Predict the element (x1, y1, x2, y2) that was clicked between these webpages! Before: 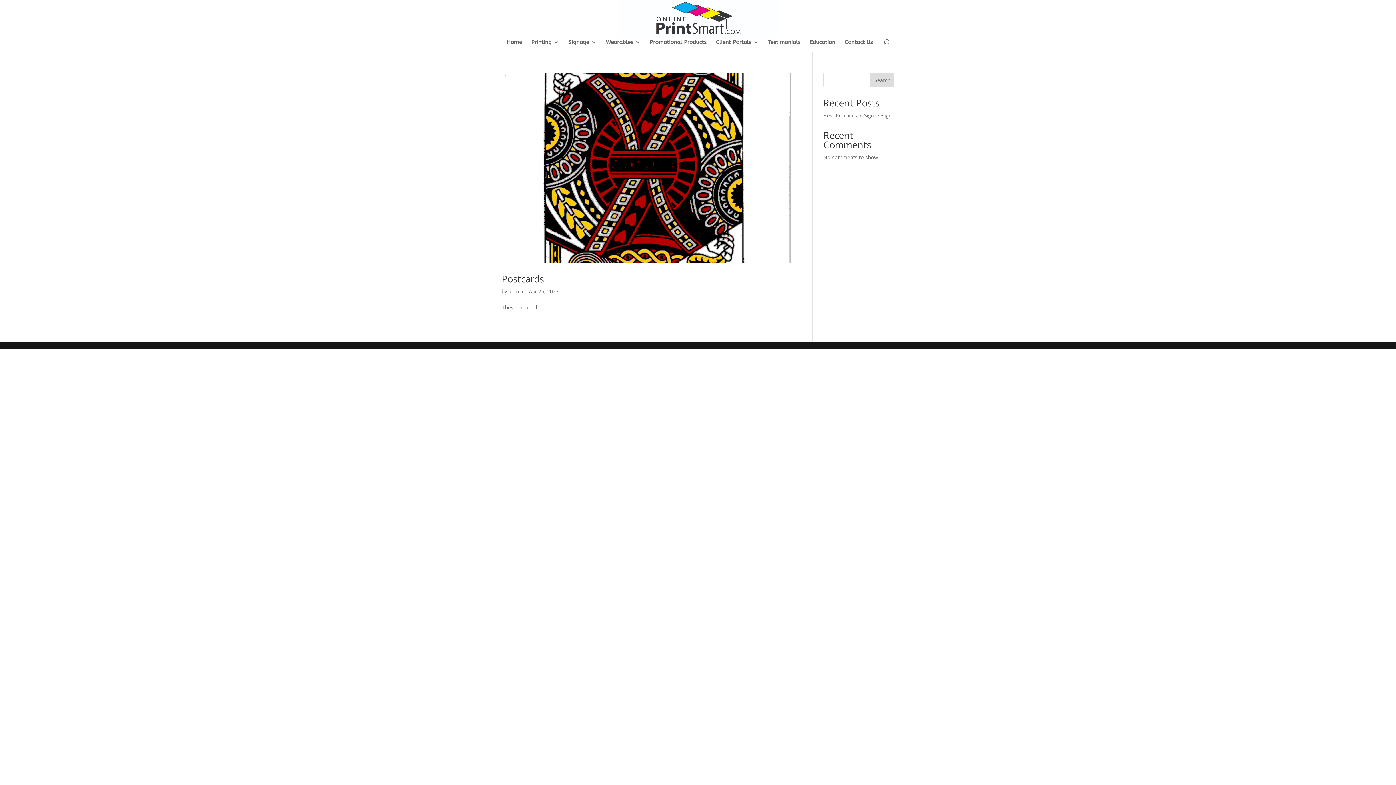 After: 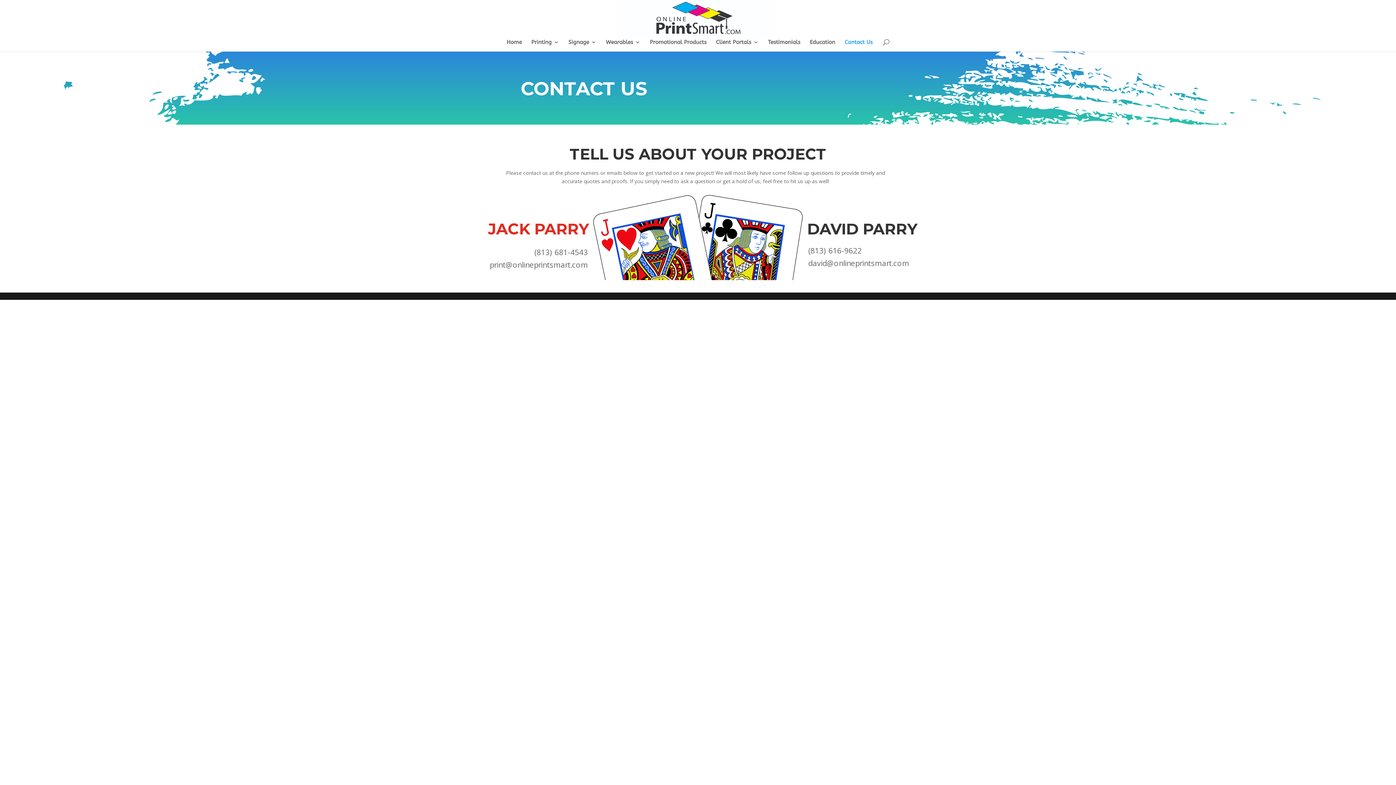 Action: bbox: (844, 39, 872, 51) label: Contact Us